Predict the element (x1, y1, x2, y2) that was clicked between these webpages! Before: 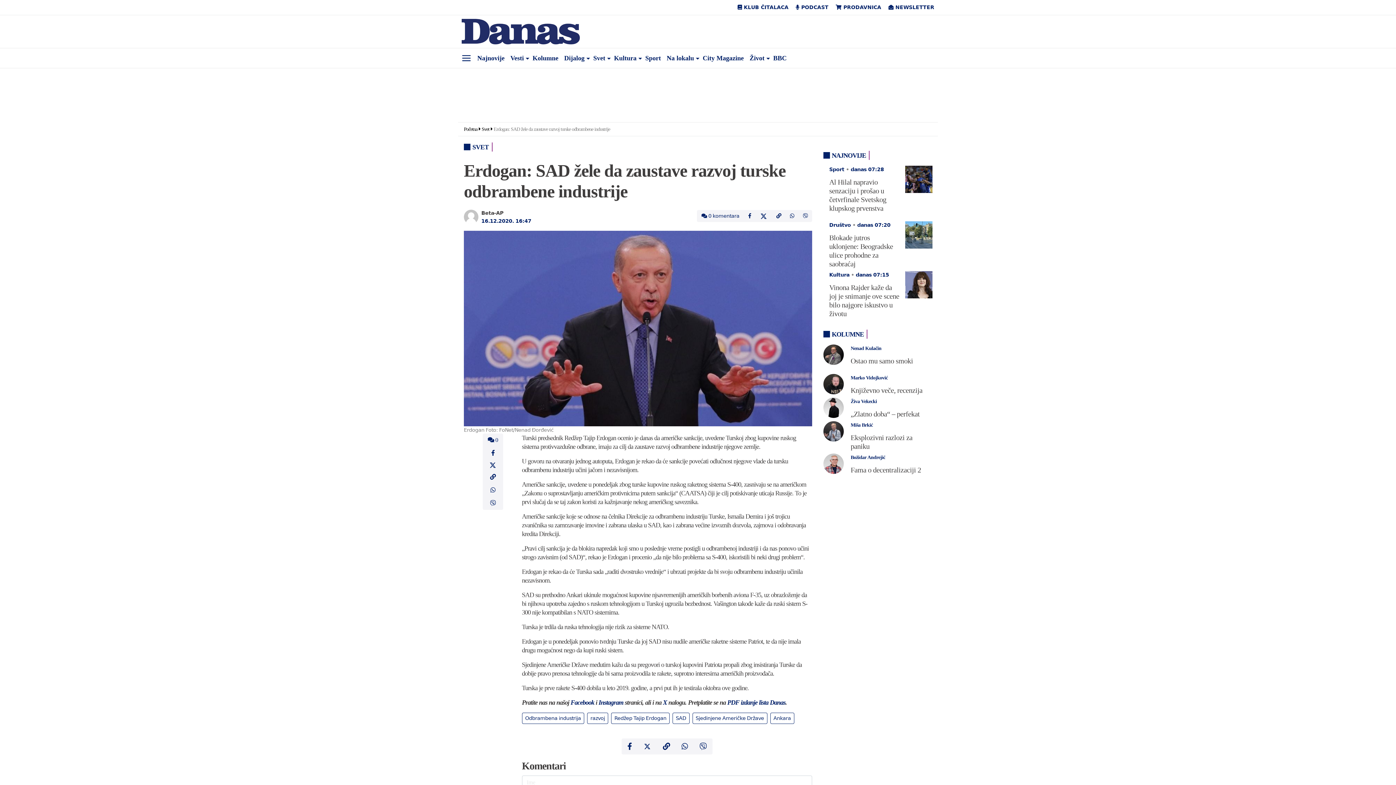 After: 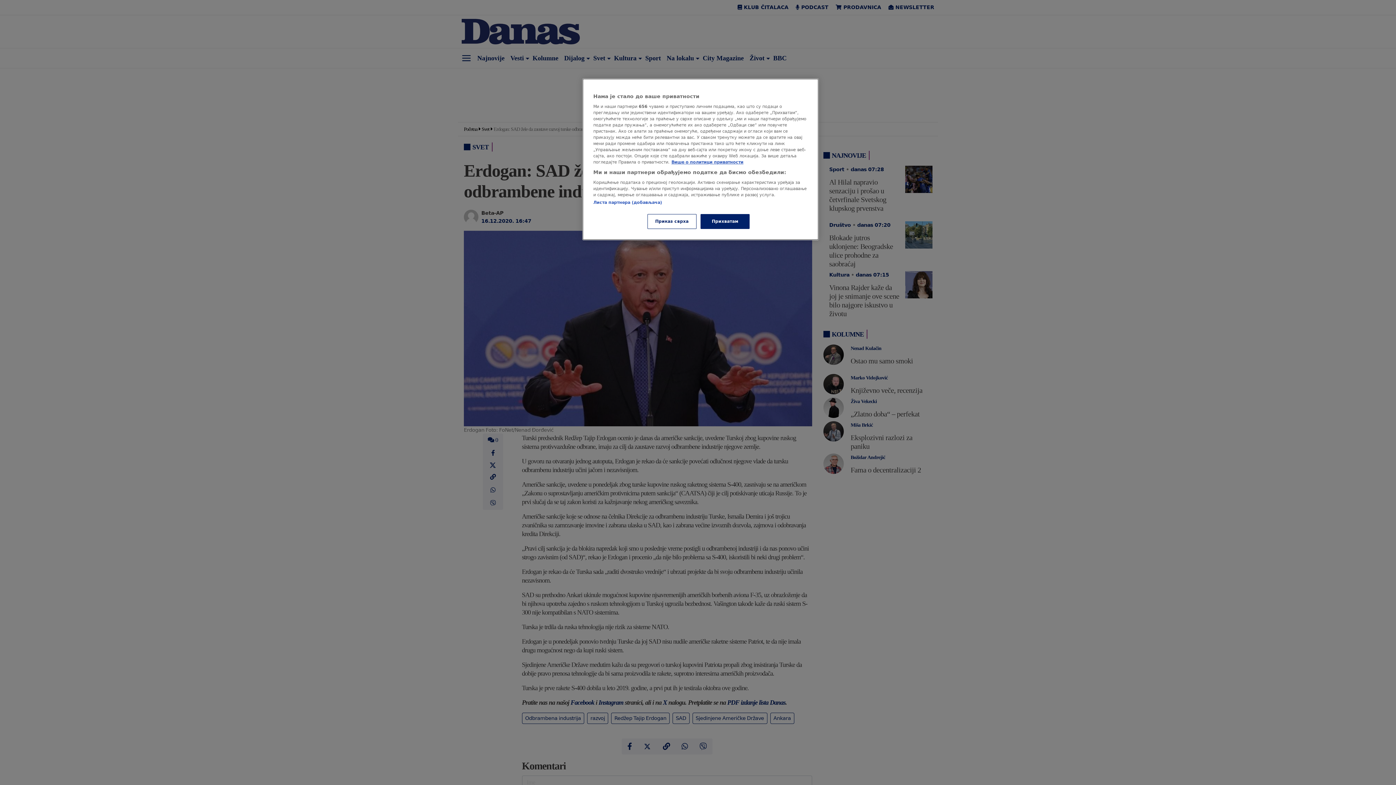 Action: label: X bbox: (663, 699, 667, 706)